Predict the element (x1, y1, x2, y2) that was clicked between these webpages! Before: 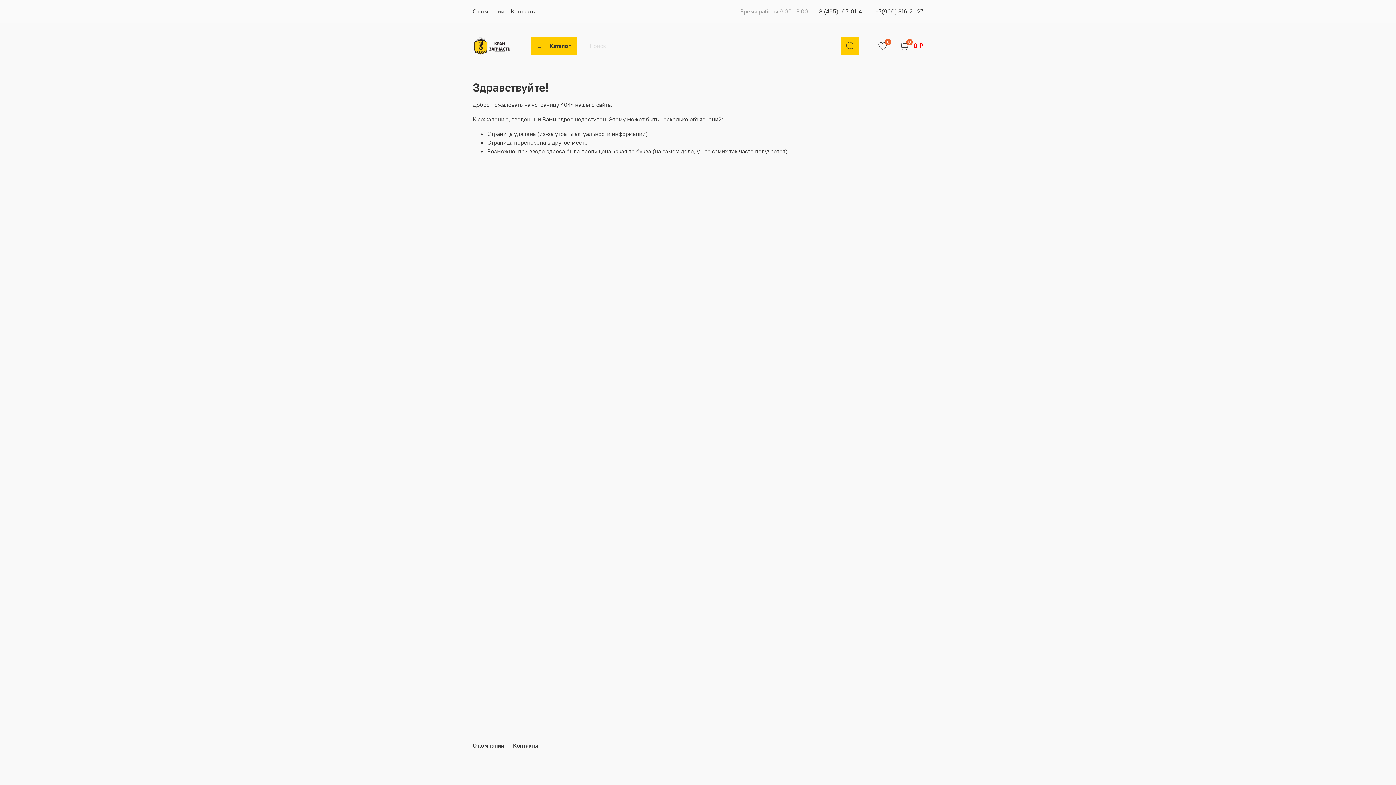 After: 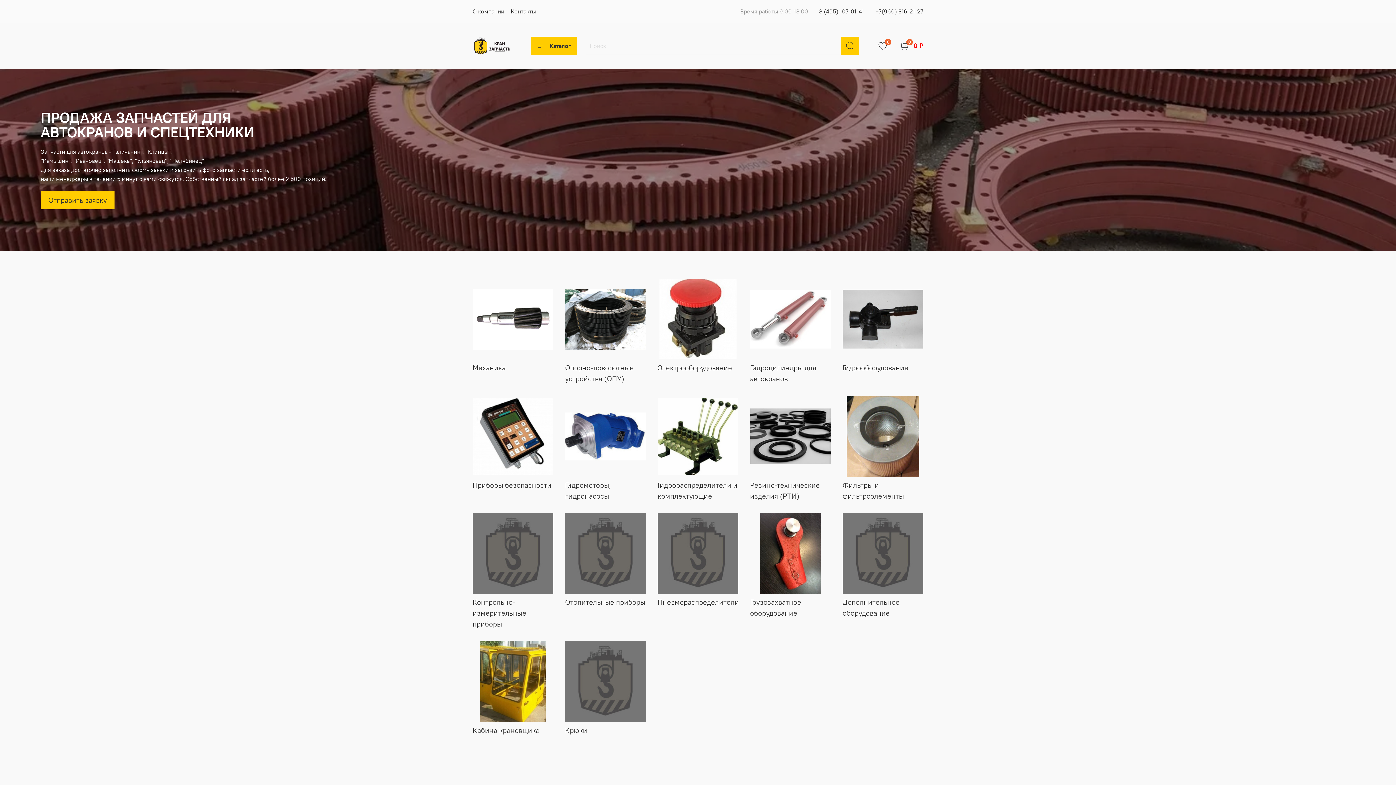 Action: bbox: (472, 36, 512, 55)